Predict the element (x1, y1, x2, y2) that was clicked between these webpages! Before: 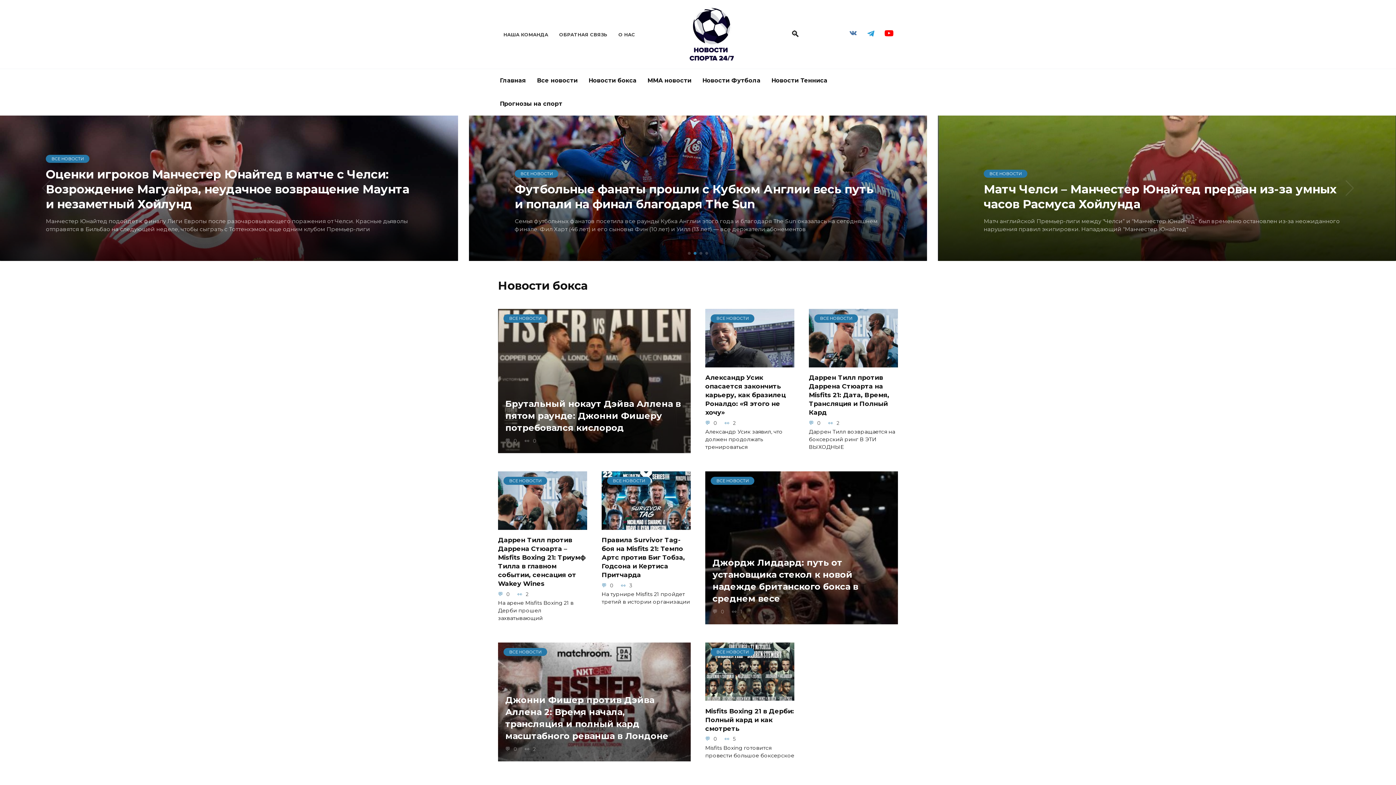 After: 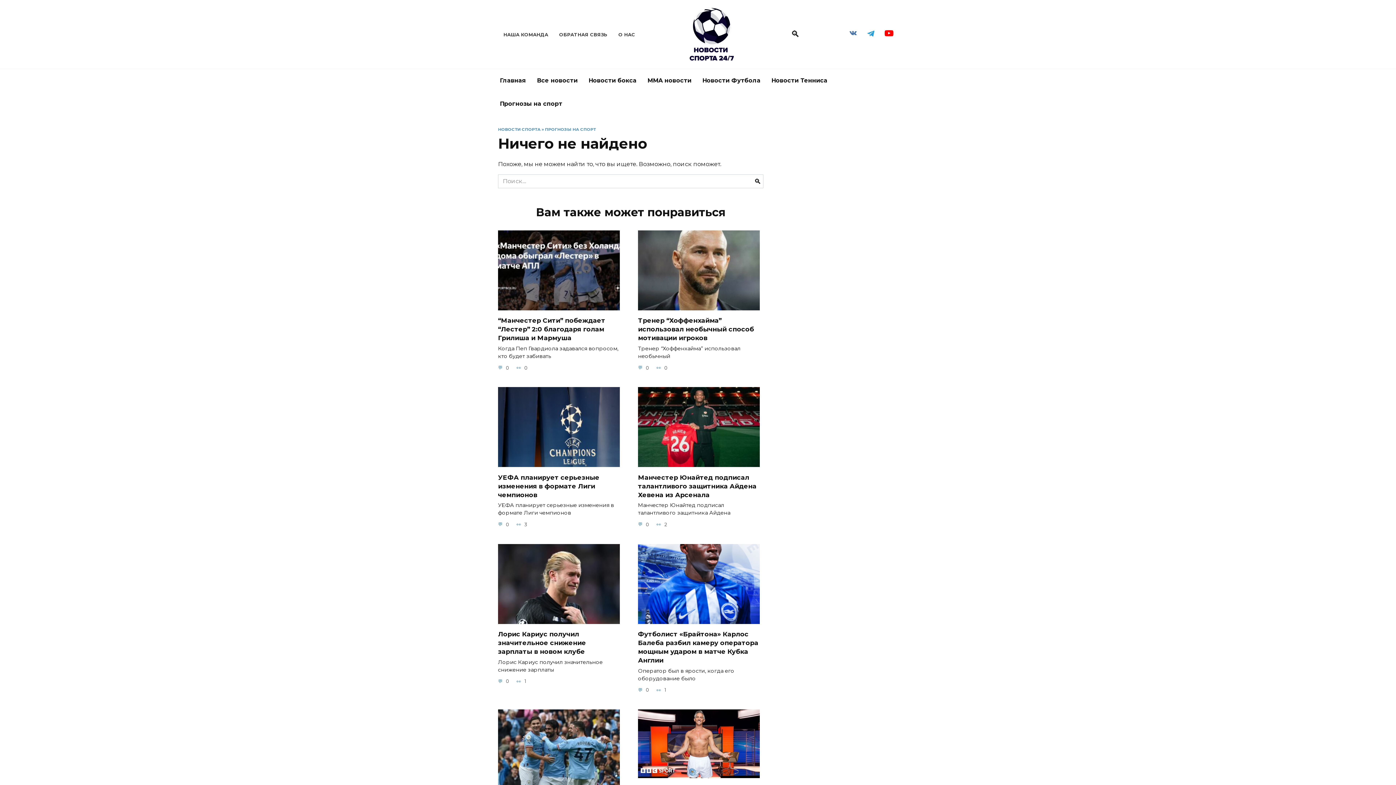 Action: label: Прогнозы на спорт bbox: (494, 92, 568, 115)